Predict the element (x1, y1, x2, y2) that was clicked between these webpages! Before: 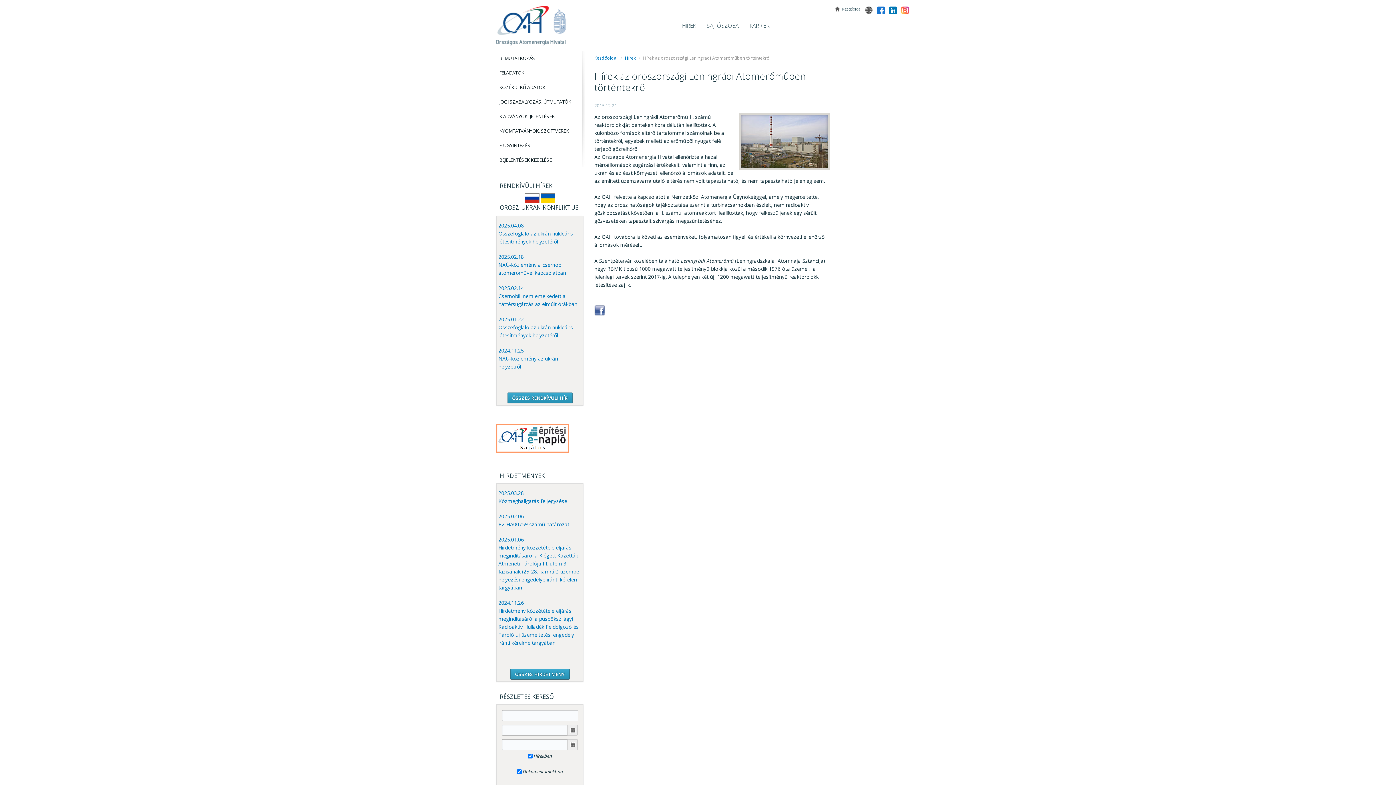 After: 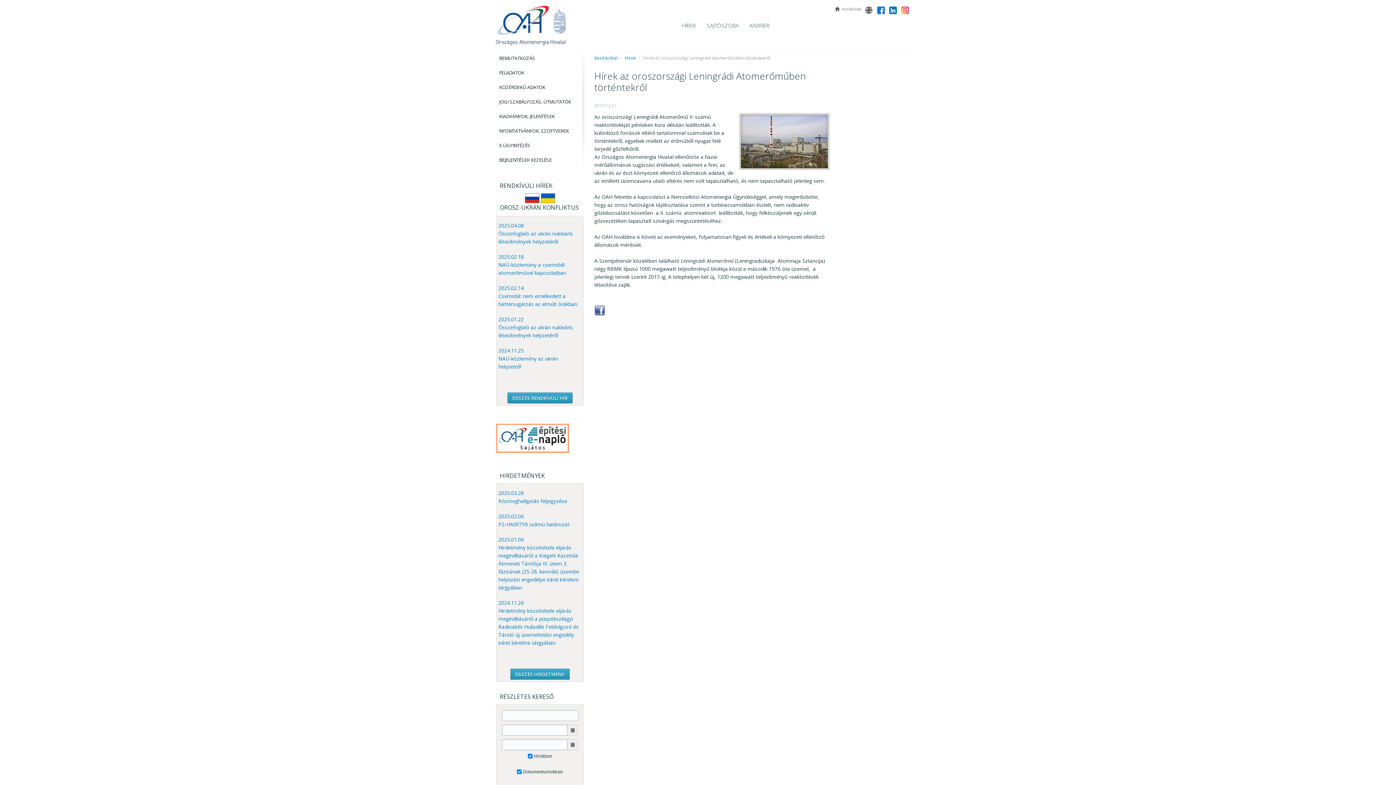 Action: bbox: (594, 306, 605, 313)